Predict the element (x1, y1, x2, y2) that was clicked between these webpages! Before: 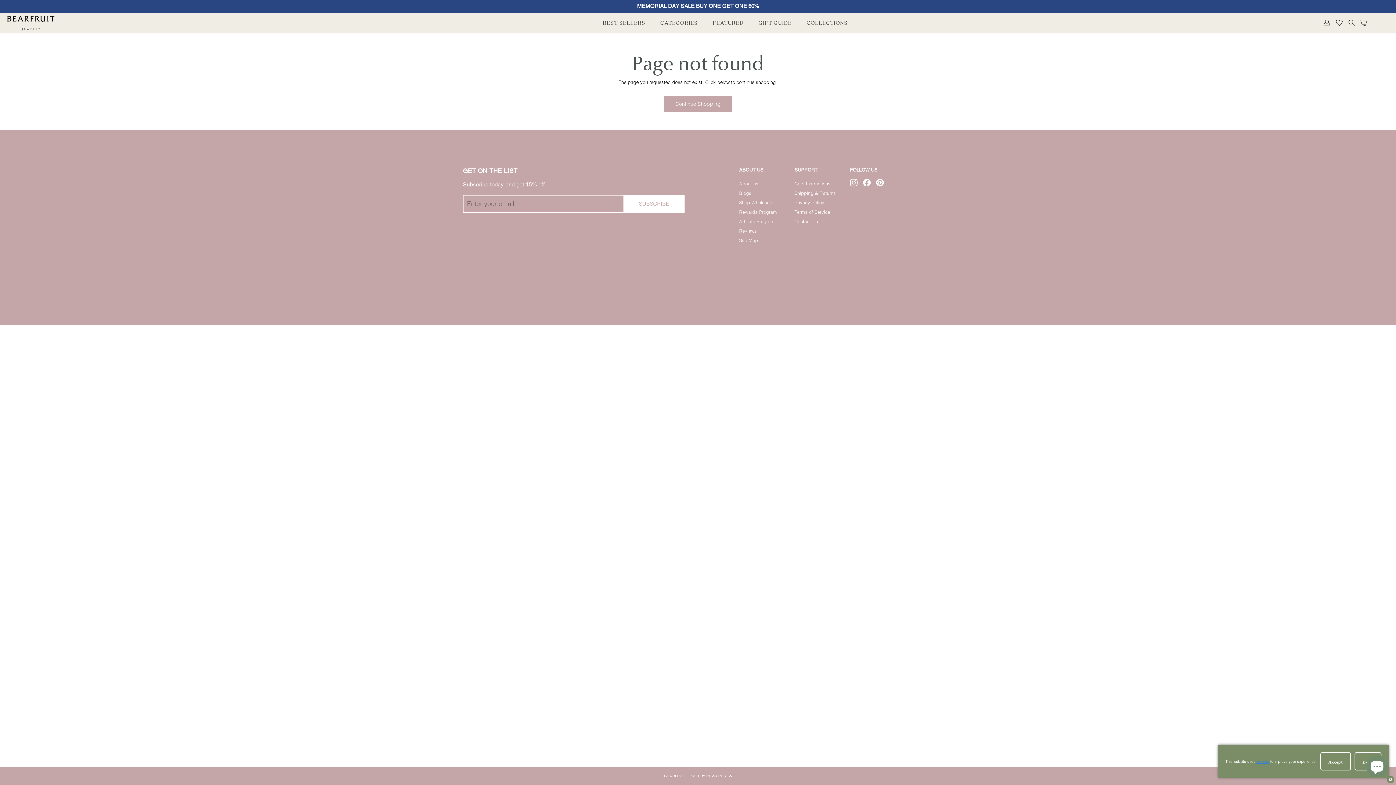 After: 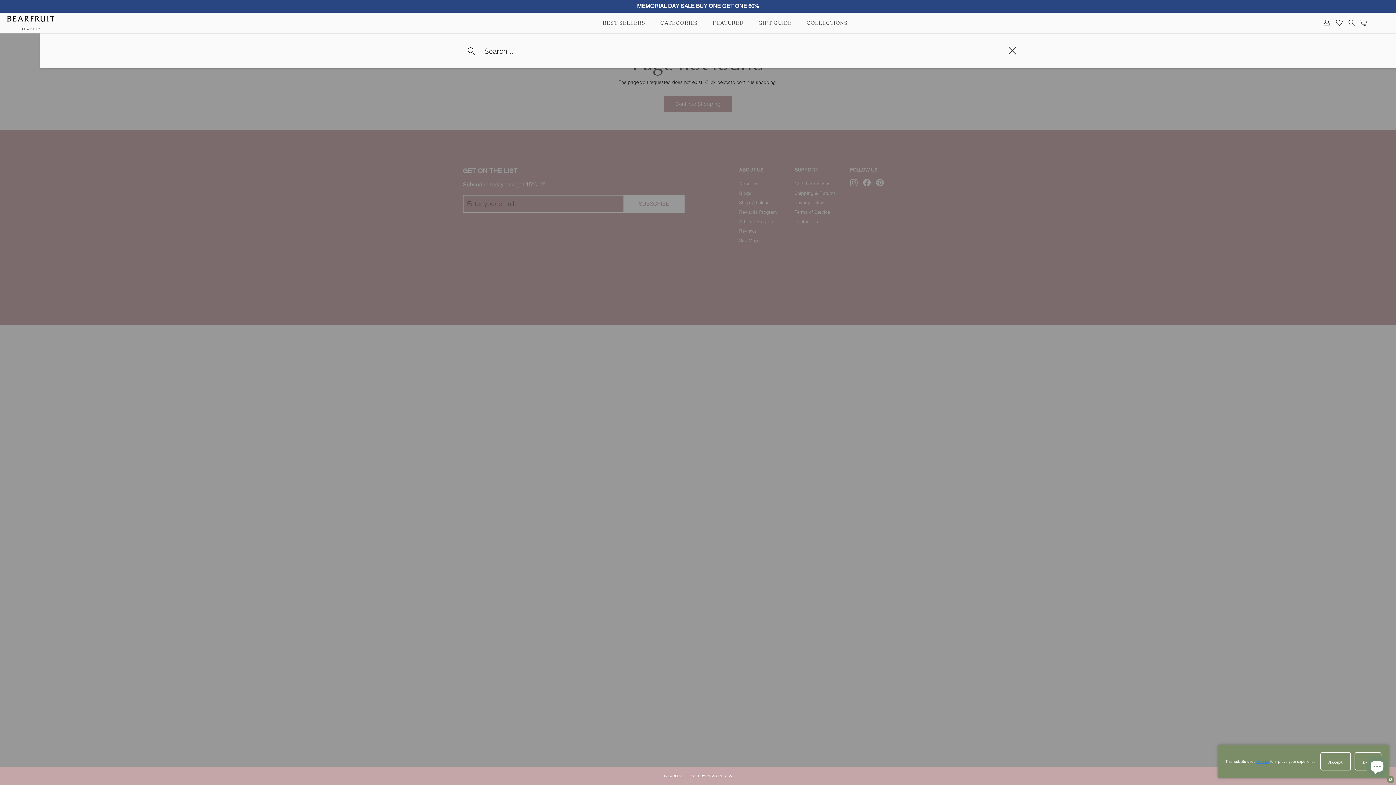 Action: label: Search bbox: (1347, 19, 1356, 26)